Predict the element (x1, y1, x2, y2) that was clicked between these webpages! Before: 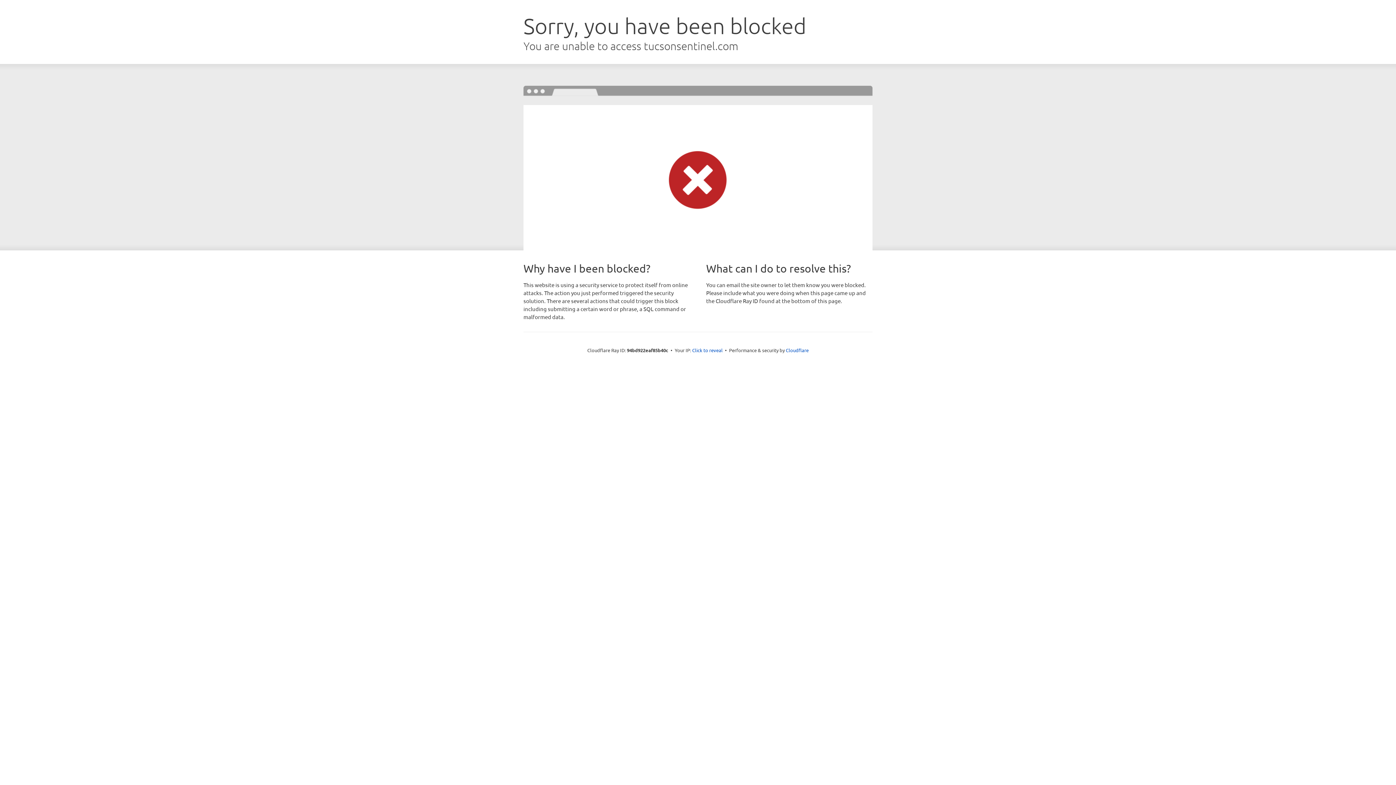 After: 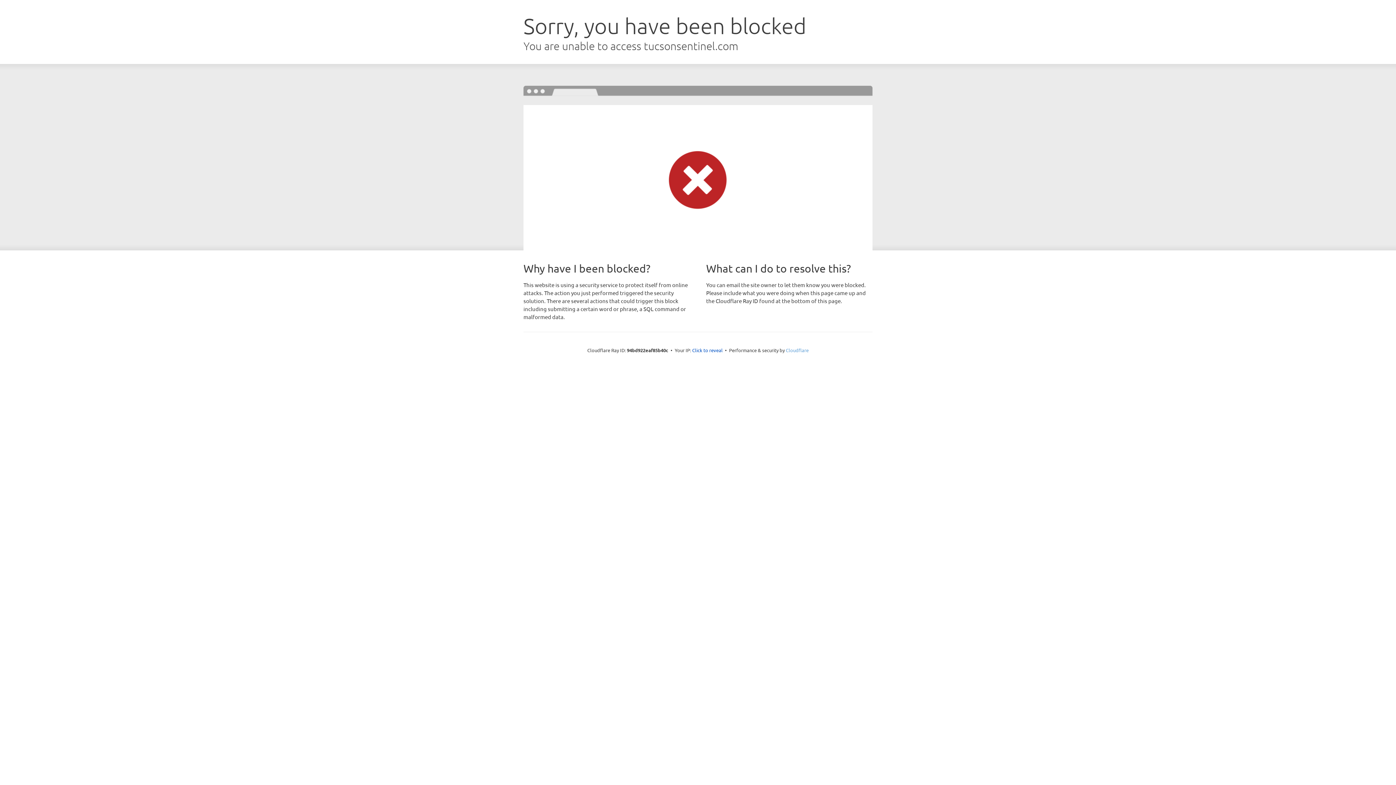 Action: label: Cloudflare bbox: (786, 347, 808, 353)